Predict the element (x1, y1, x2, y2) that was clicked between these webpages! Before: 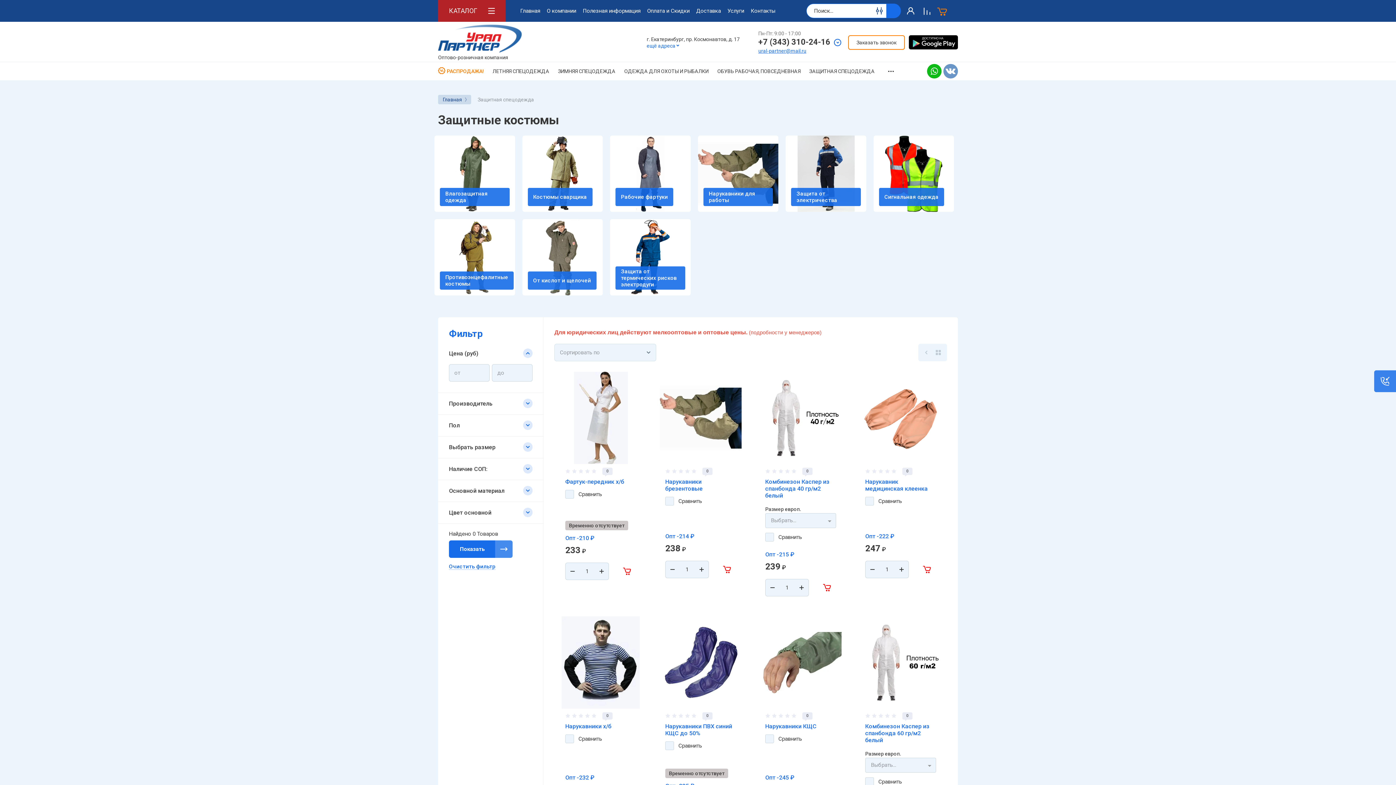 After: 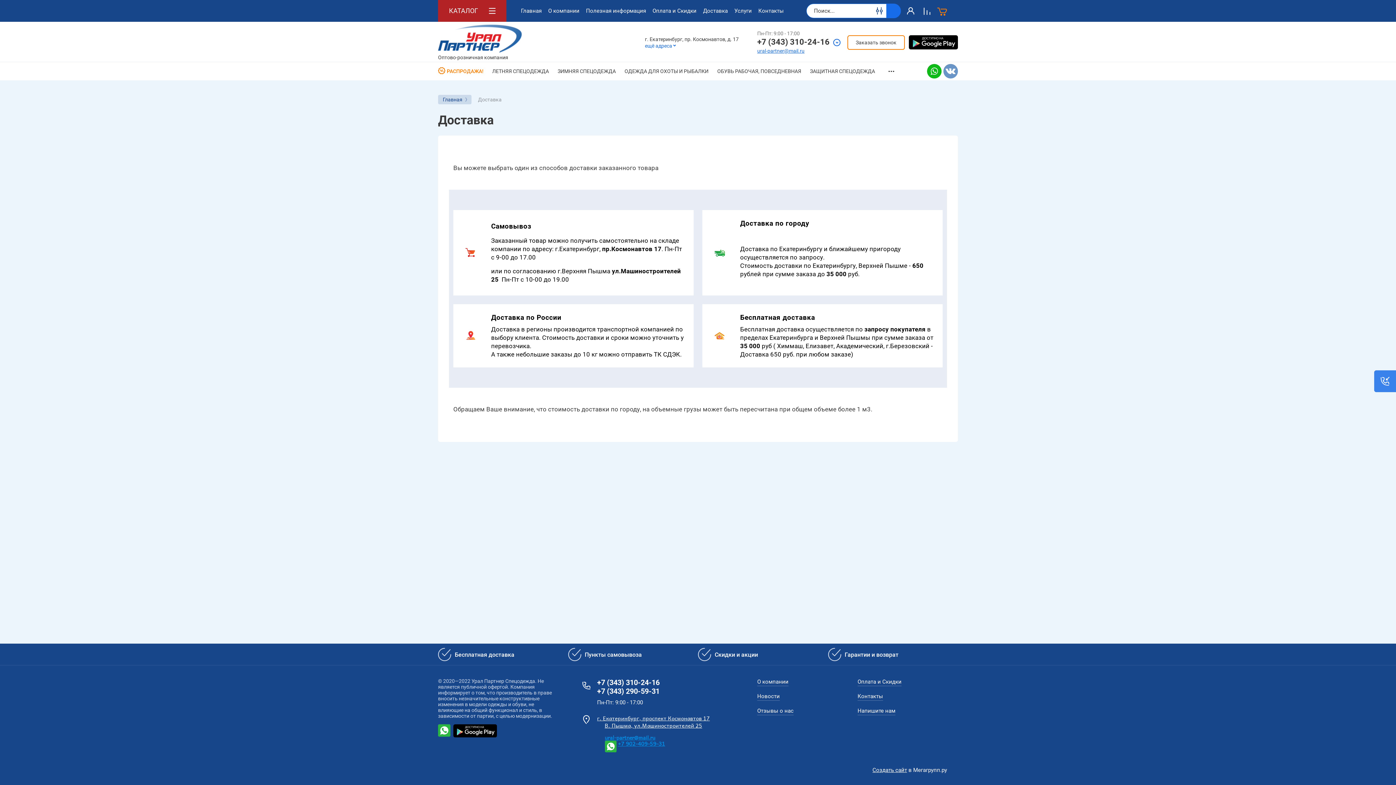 Action: bbox: (696, 1, 721, 20) label: Доставка